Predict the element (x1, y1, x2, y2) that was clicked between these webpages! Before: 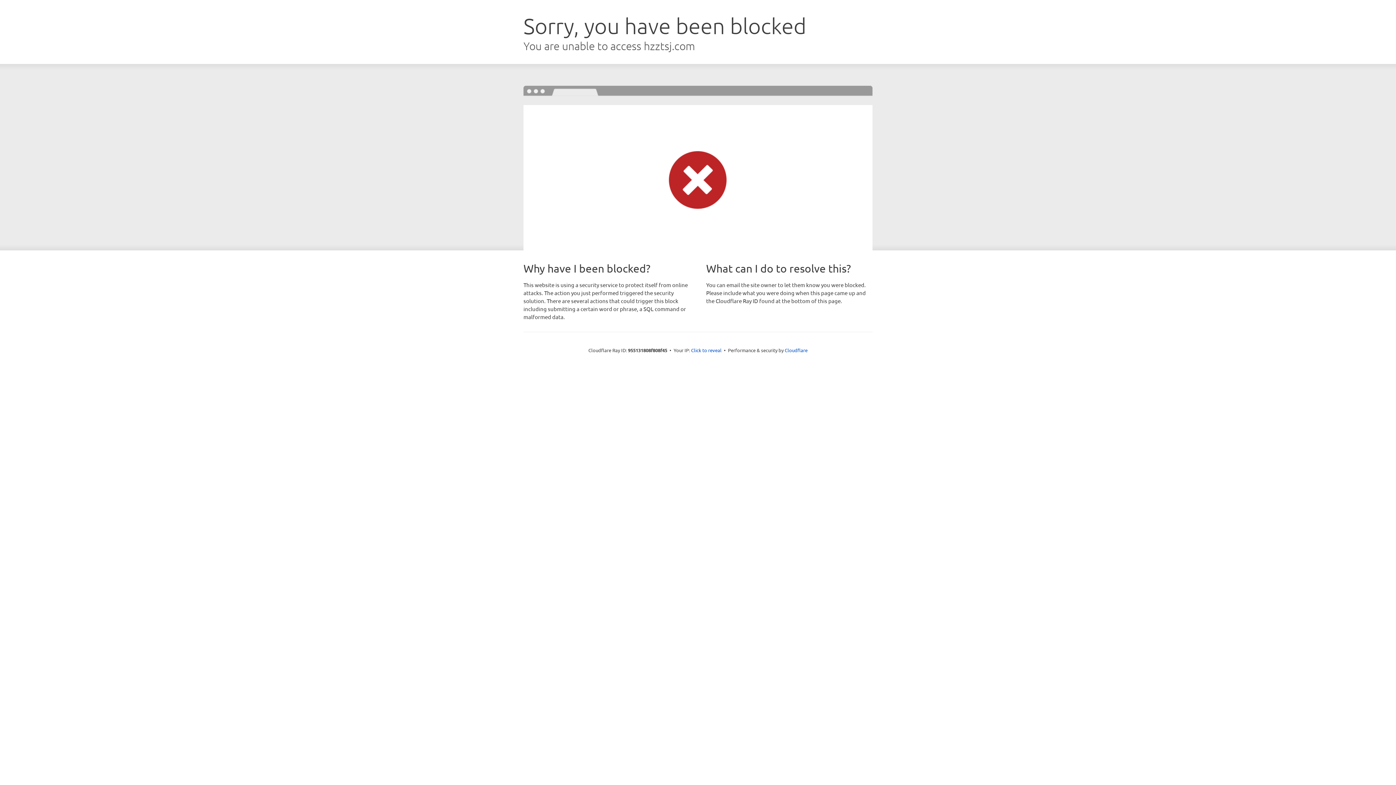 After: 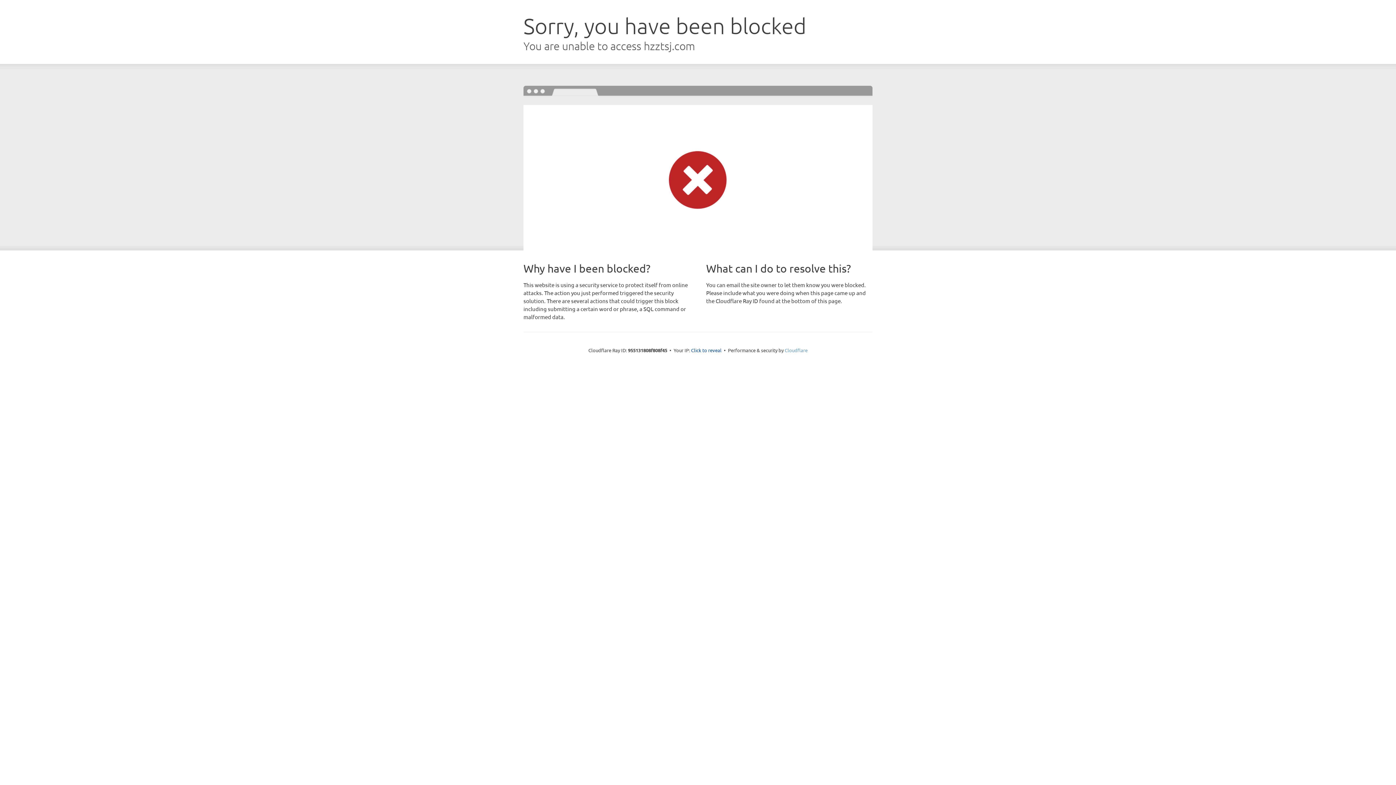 Action: bbox: (784, 347, 807, 353) label: Cloudflare